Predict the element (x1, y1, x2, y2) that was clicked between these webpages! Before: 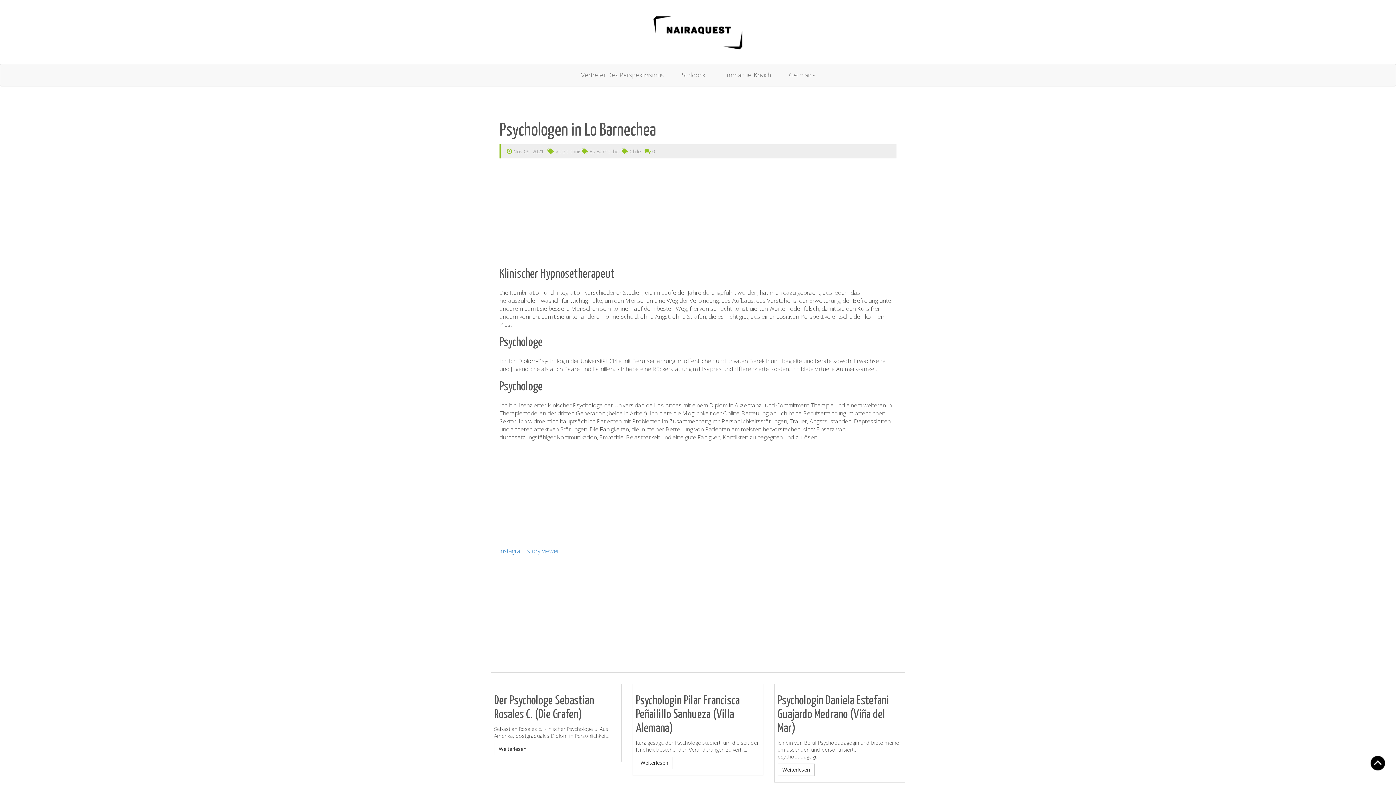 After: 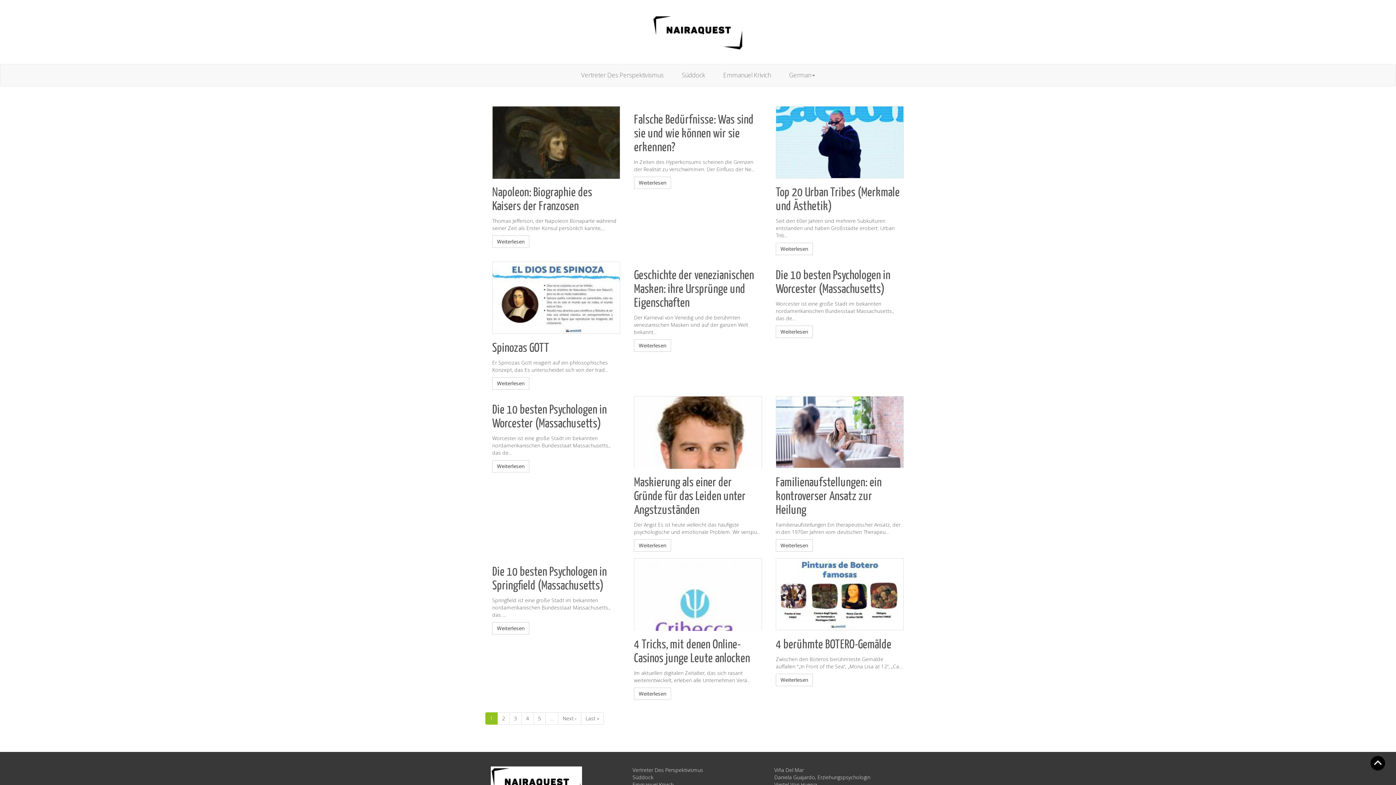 Action: bbox: (783, 64, 820, 86) label: German